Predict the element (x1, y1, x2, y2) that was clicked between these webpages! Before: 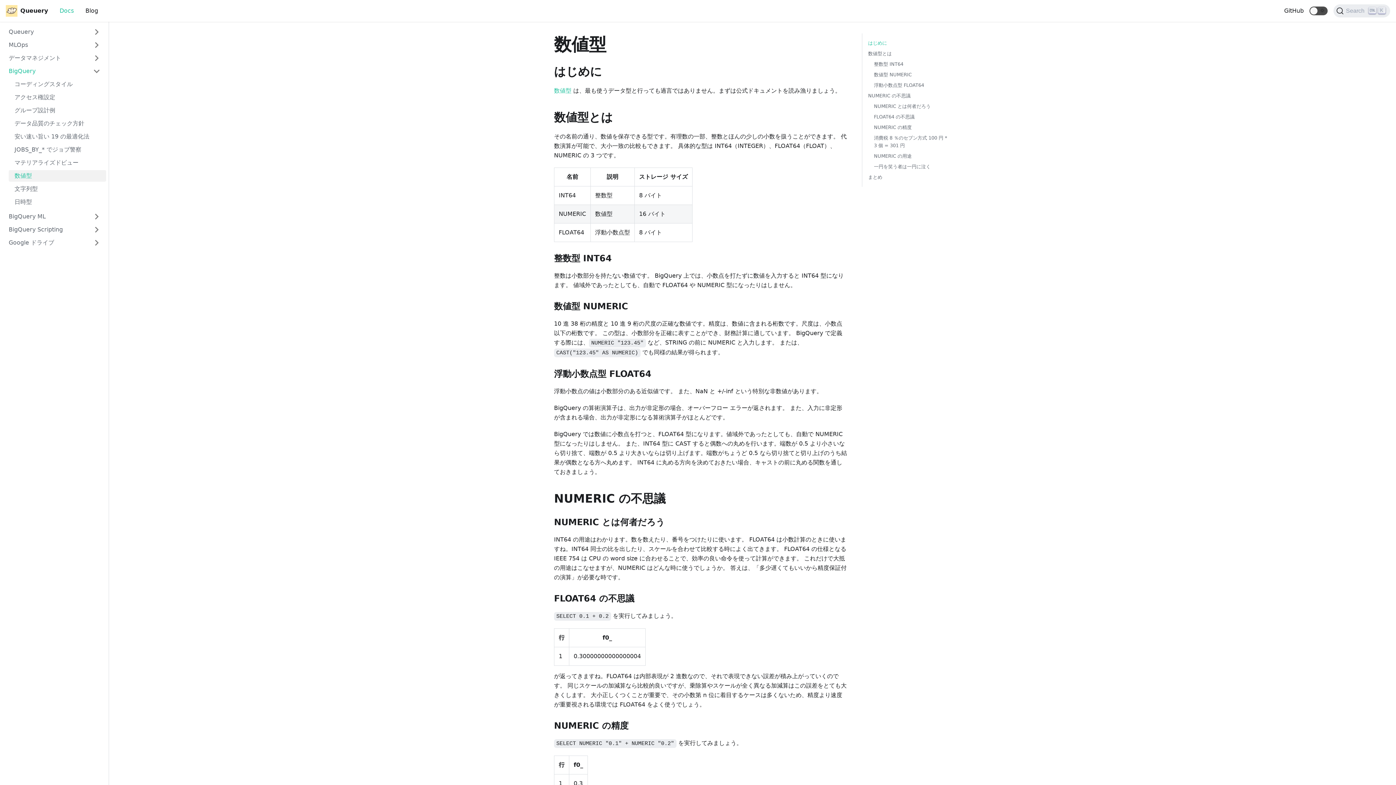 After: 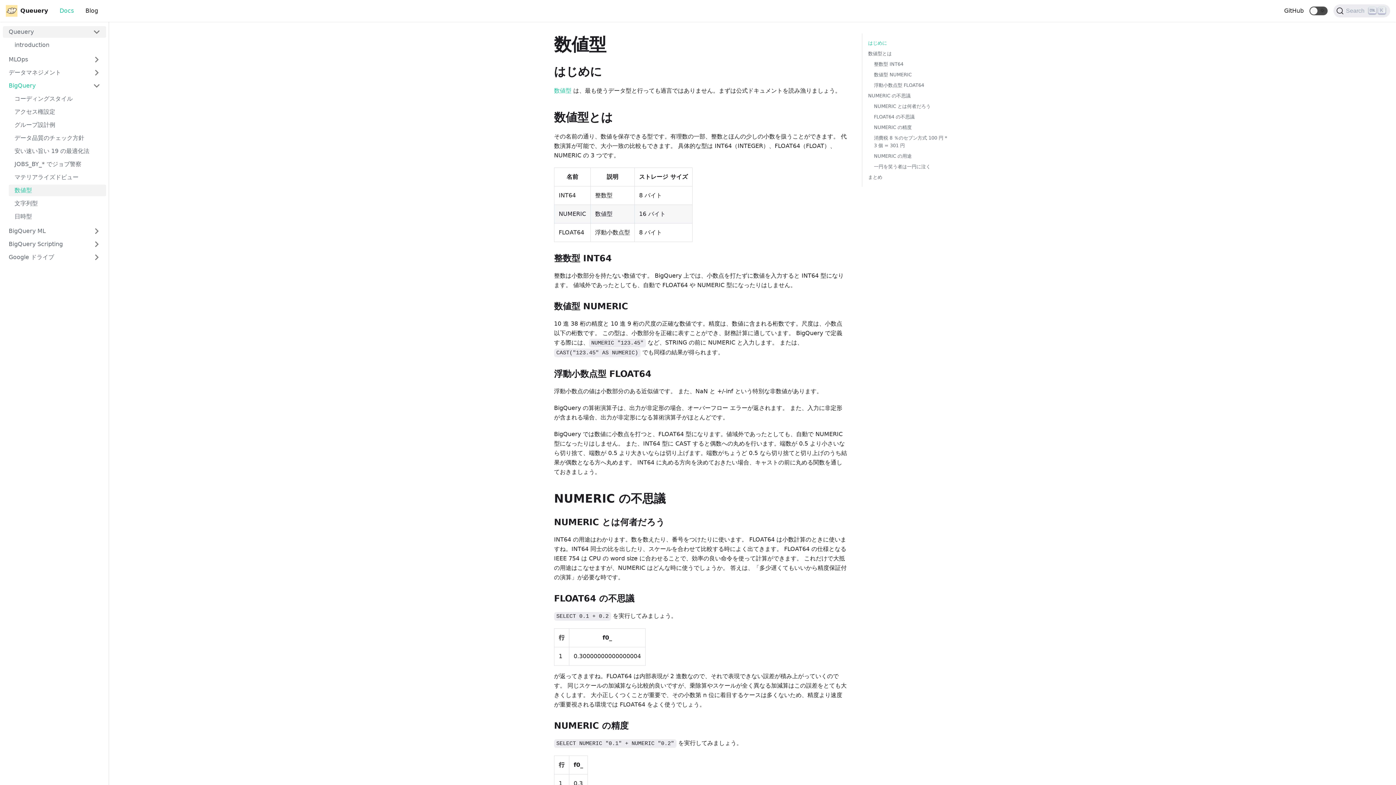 Action: label: Queuery bbox: (2, 26, 106, 37)